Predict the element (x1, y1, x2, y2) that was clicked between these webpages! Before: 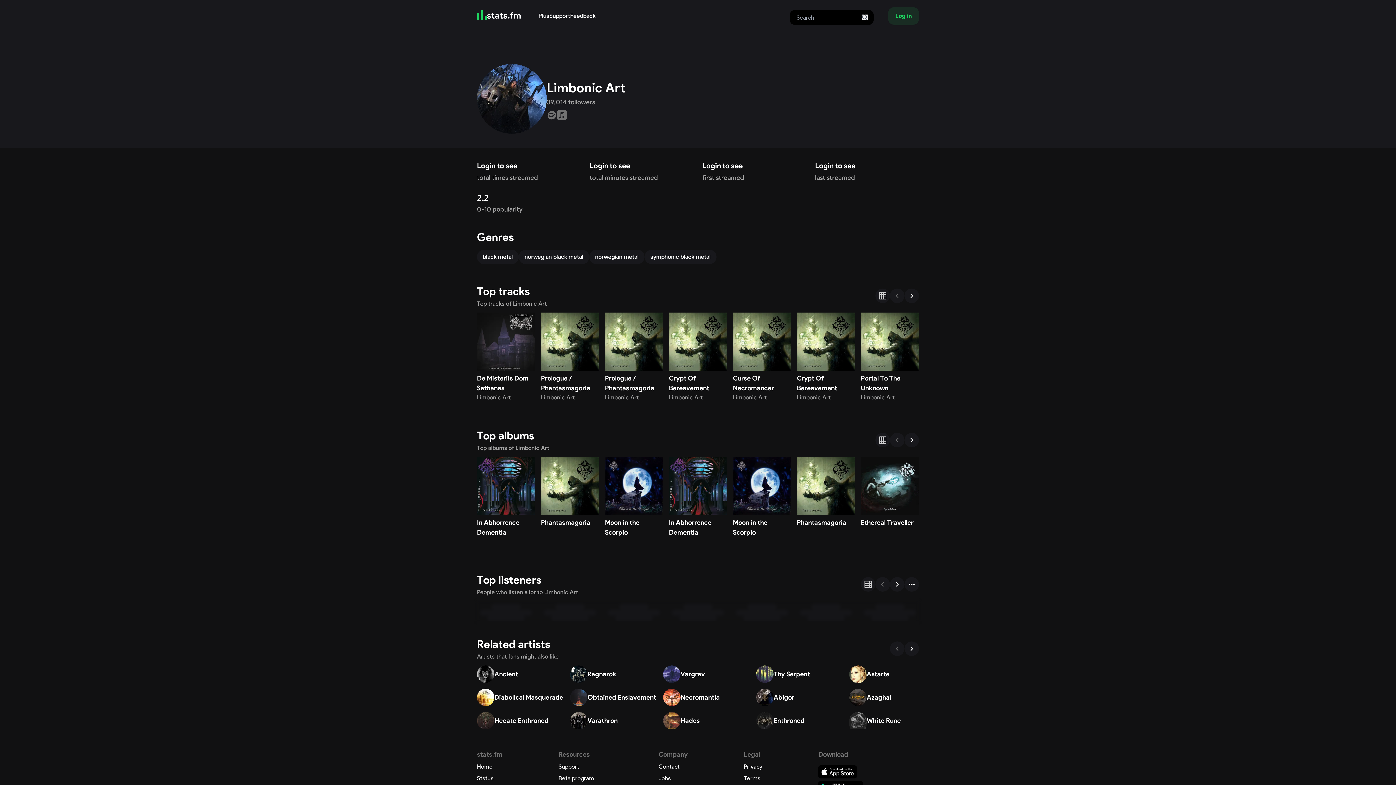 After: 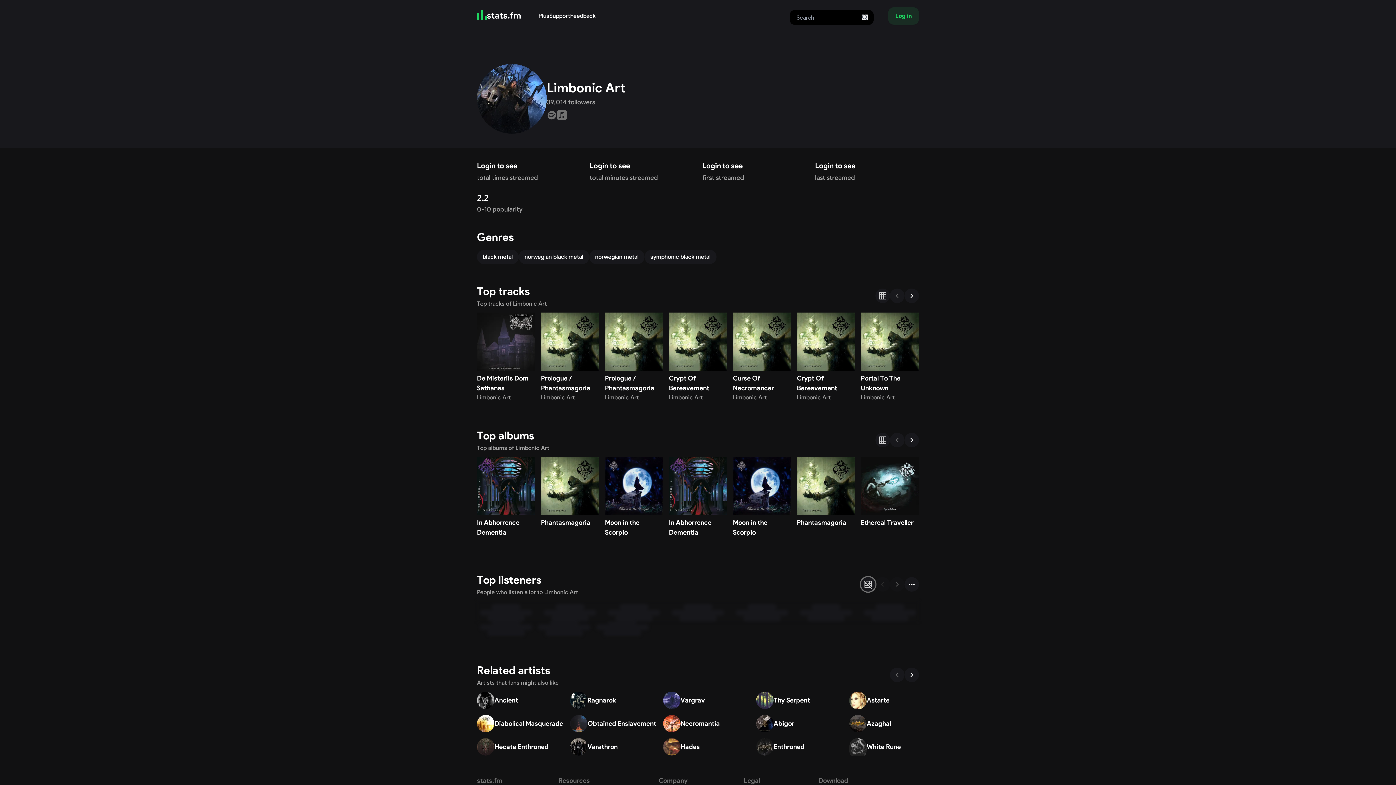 Action: label: grid mode bbox: (861, 522, 875, 536)